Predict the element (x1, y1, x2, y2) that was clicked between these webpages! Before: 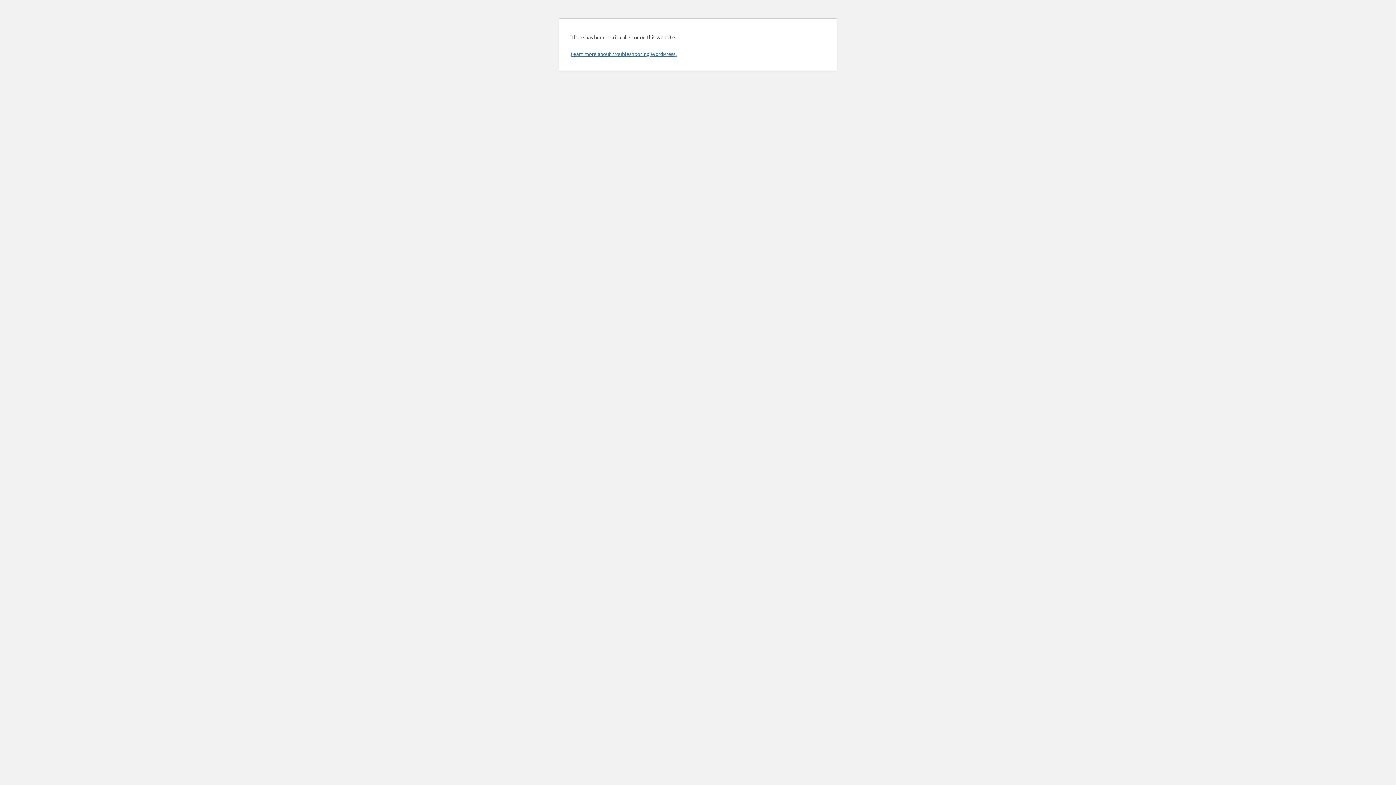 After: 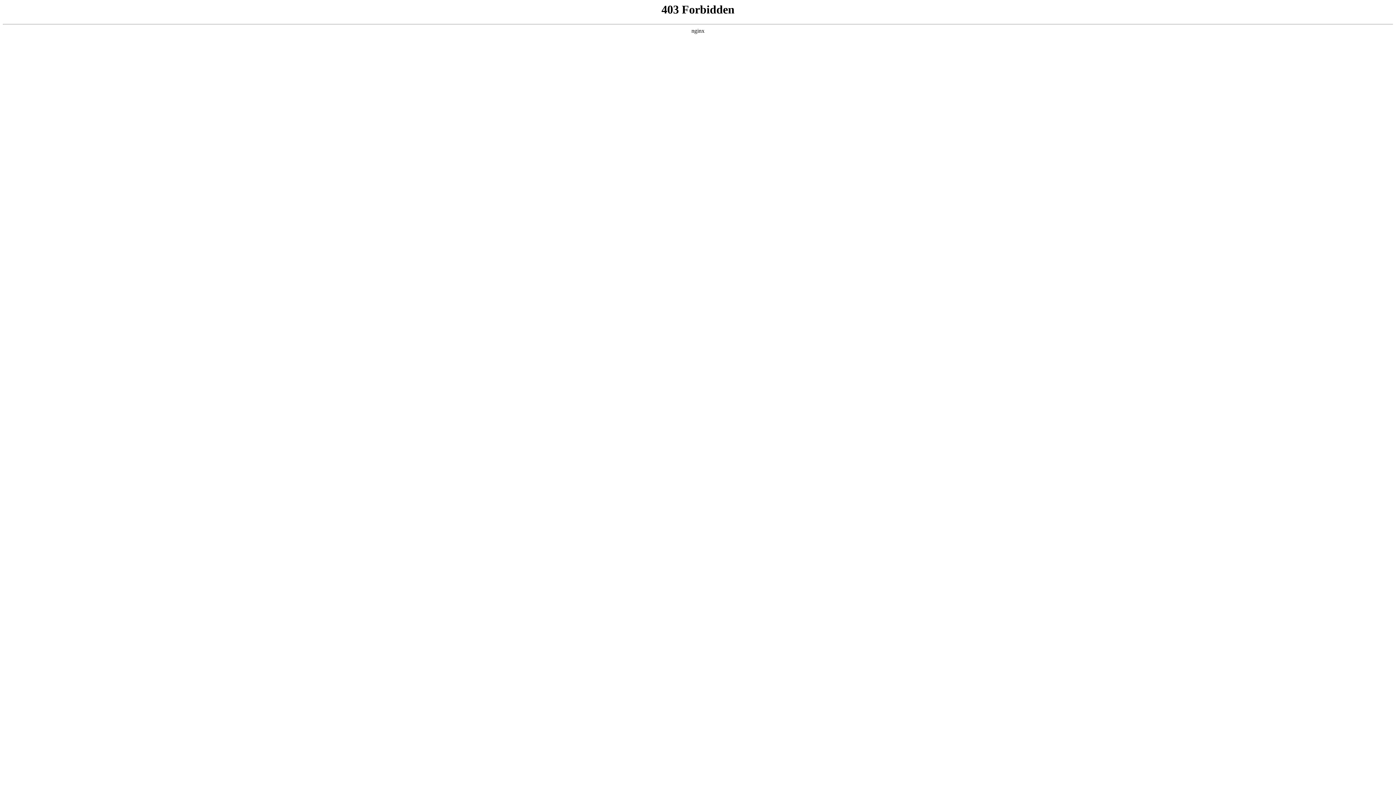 Action: bbox: (570, 50, 676, 57) label: Learn more about troubleshooting WordPress.